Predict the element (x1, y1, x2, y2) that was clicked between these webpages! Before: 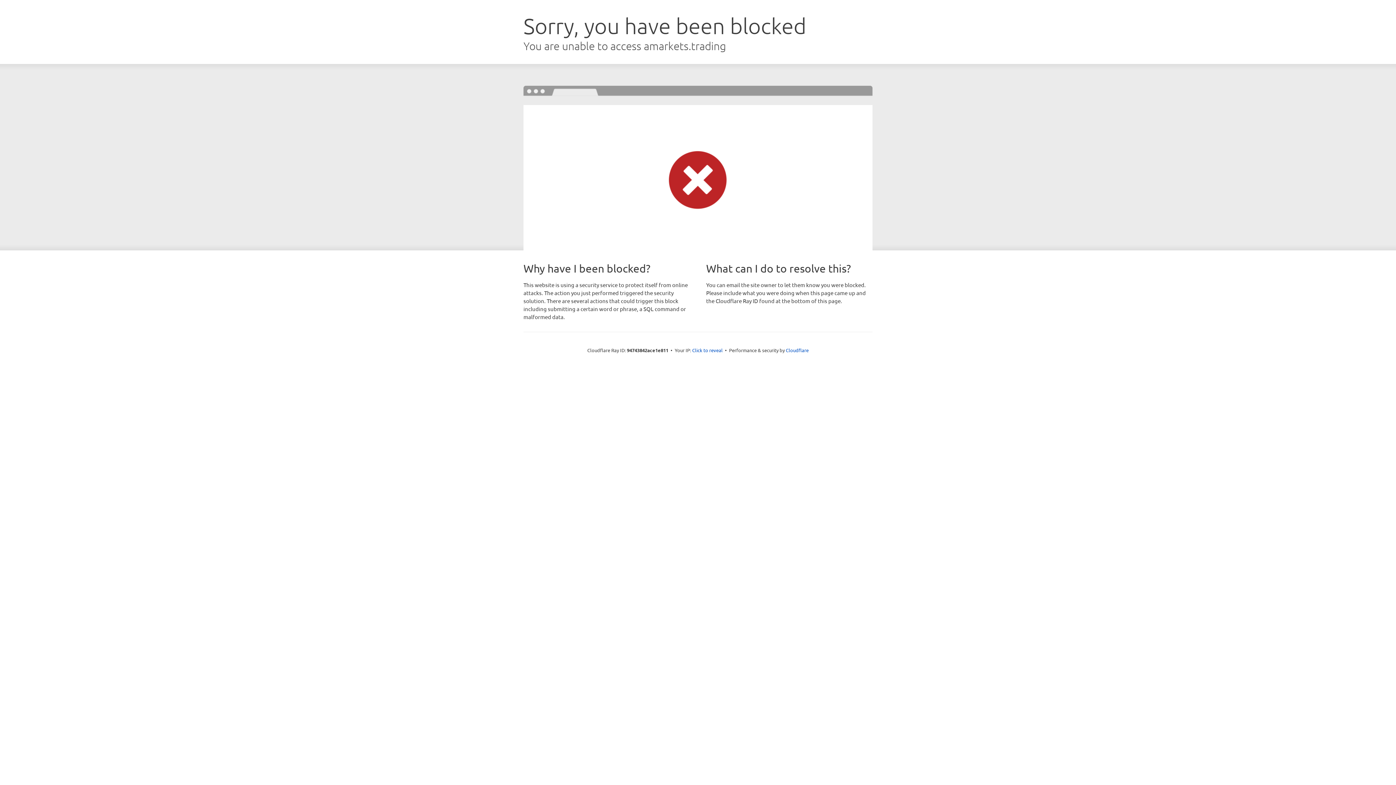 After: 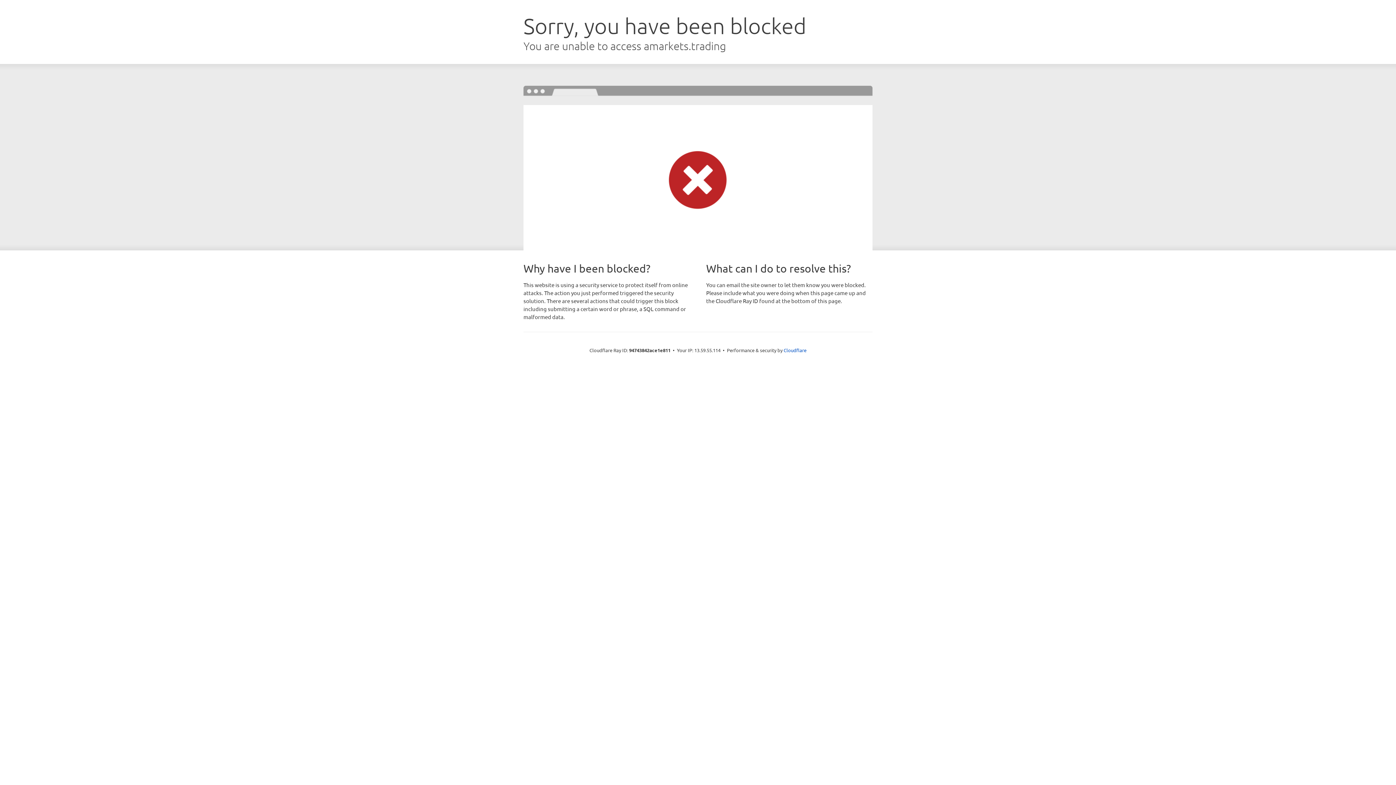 Action: label: Click to reveal bbox: (692, 346, 722, 353)